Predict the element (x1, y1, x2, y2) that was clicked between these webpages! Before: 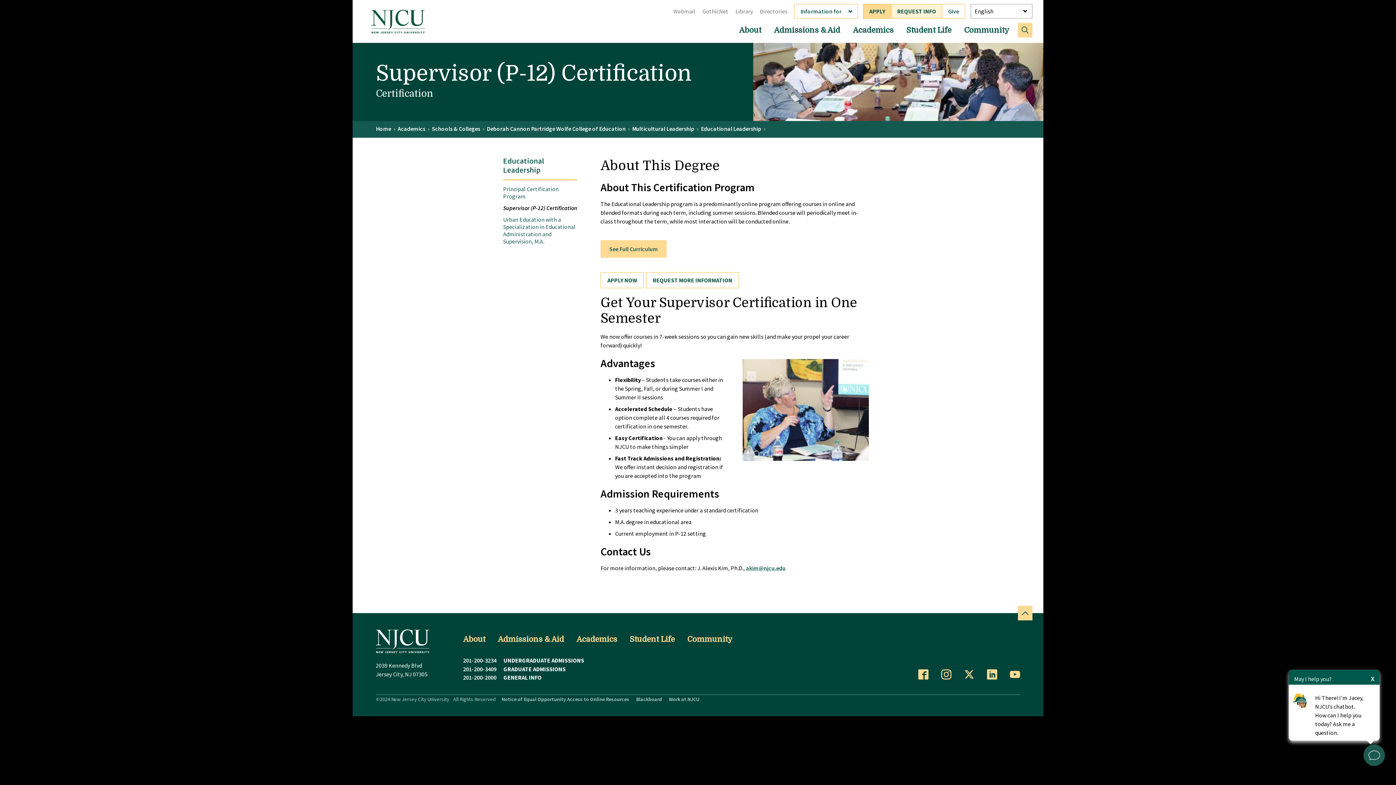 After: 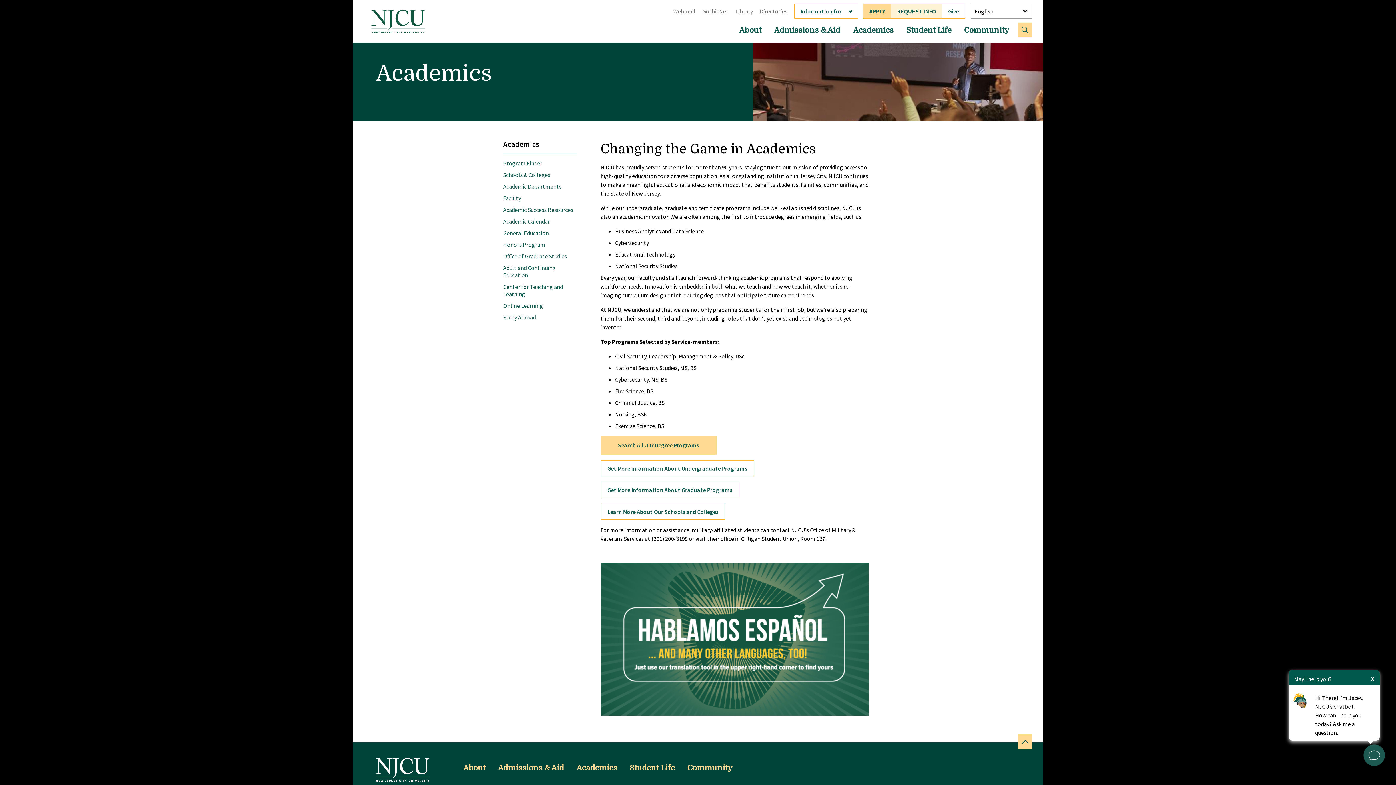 Action: bbox: (397, 125, 425, 132) label: Academics